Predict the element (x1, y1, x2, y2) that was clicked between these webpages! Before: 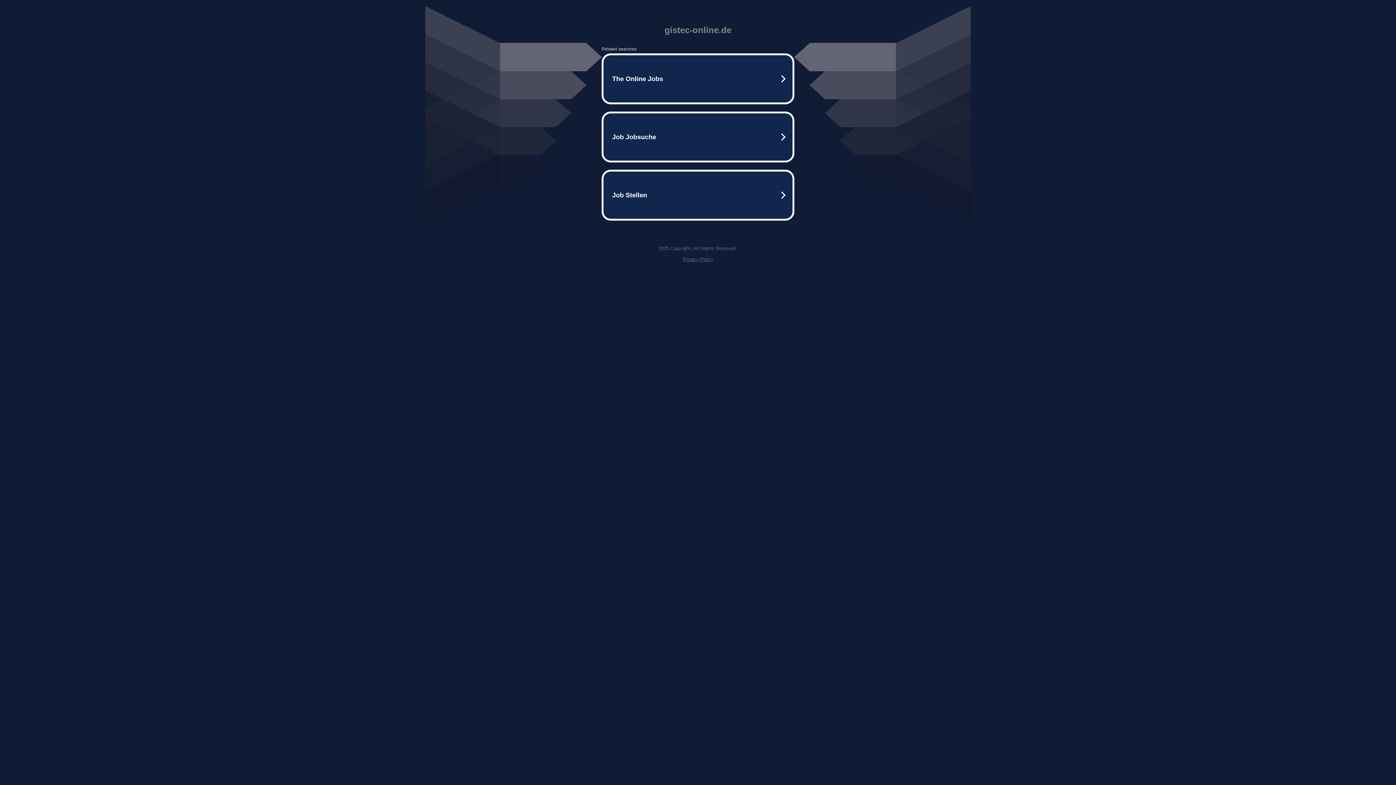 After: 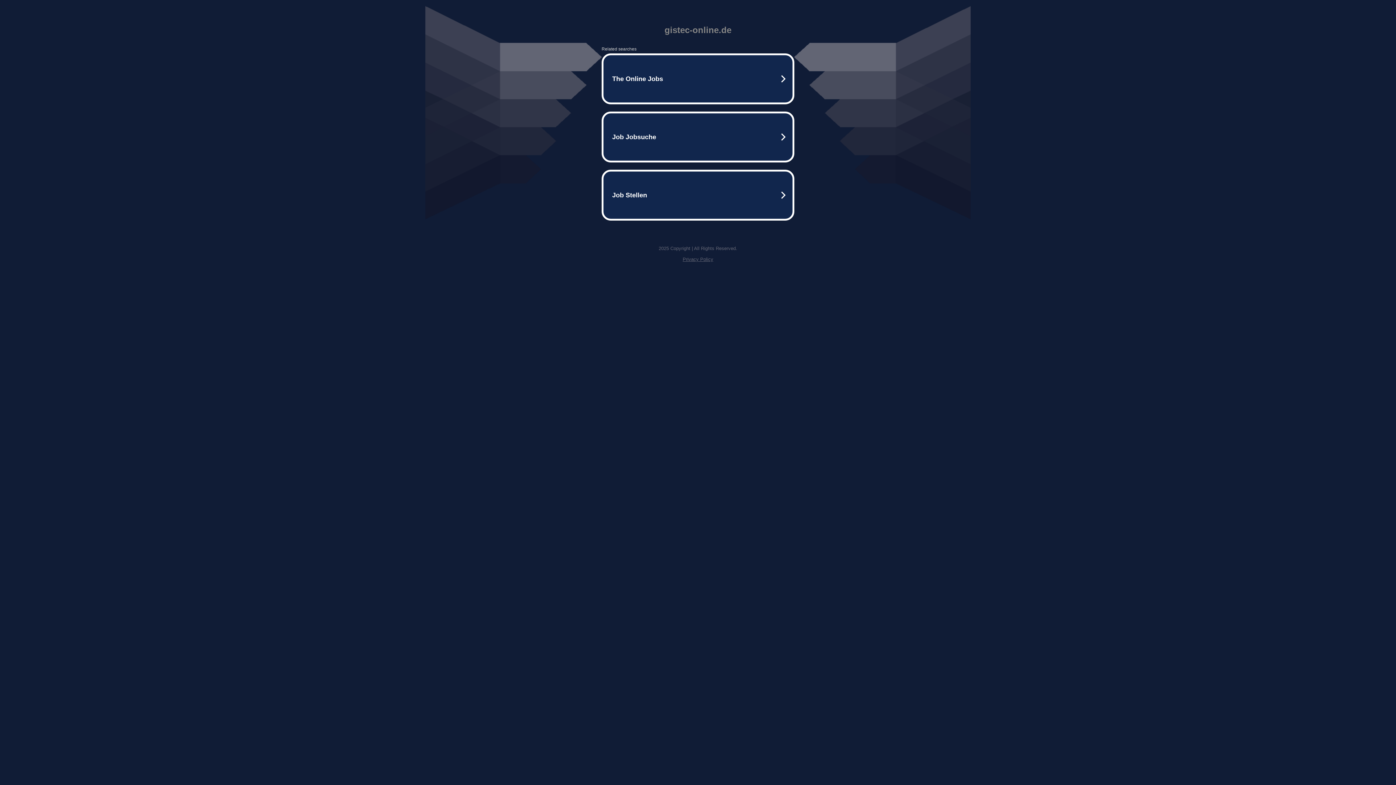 Action: bbox: (682, 256, 713, 262) label: Privacy Policy